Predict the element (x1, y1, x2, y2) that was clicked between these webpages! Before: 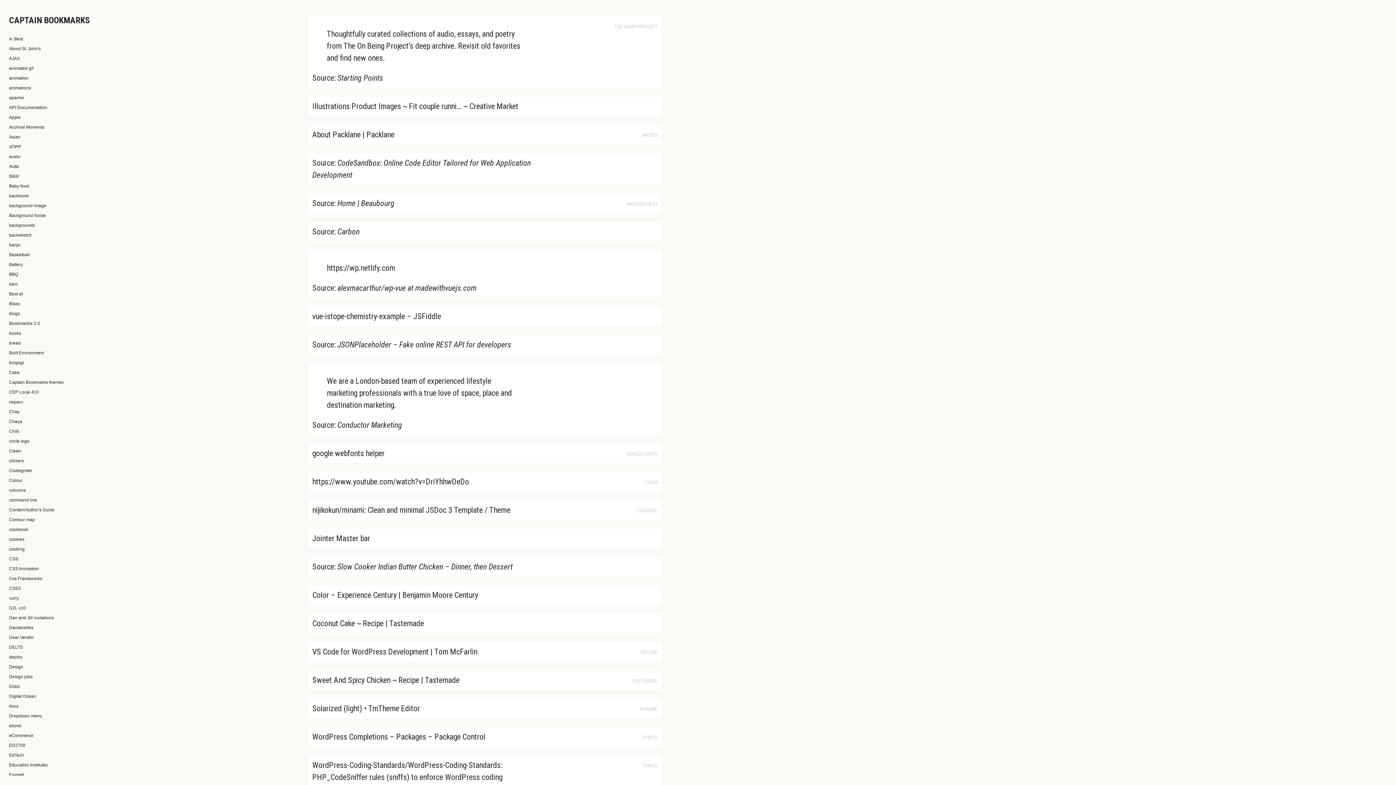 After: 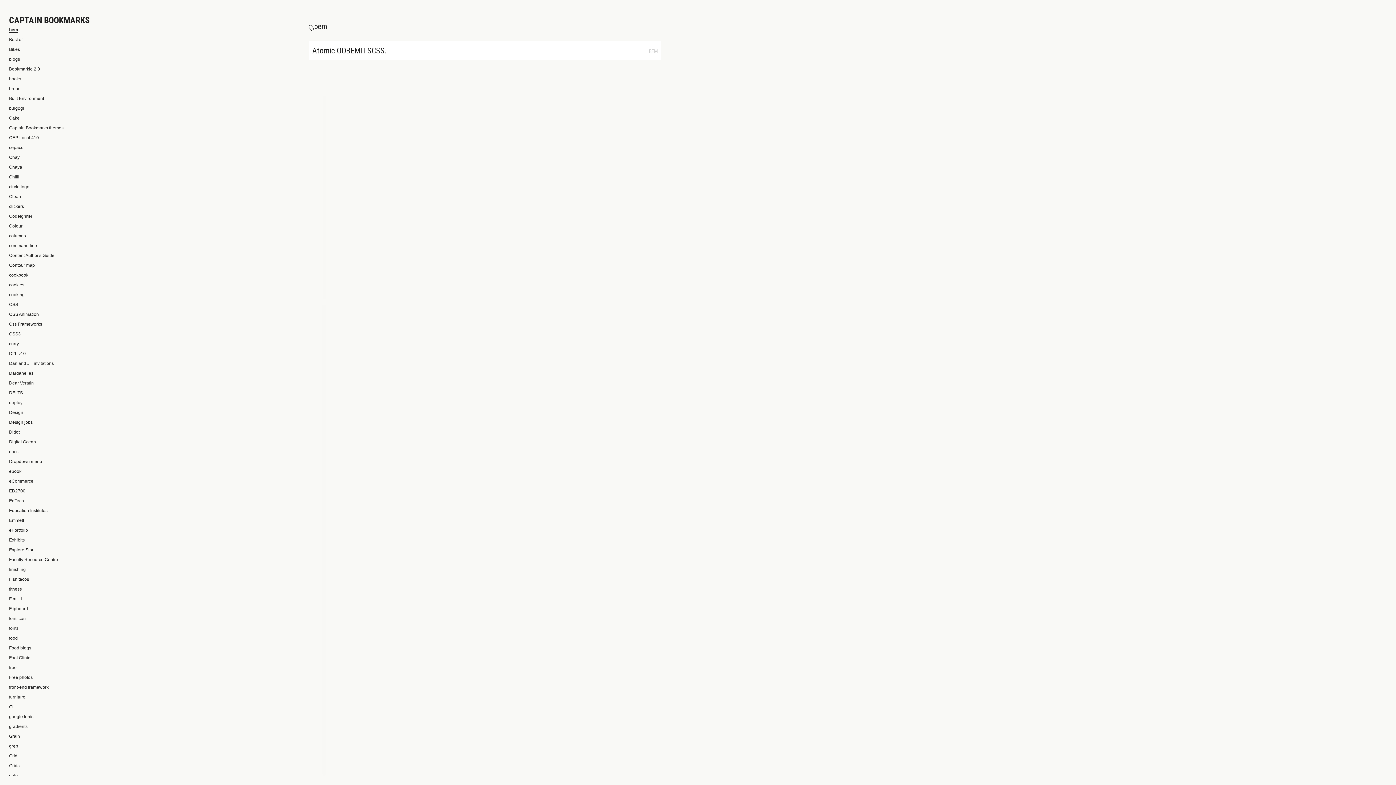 Action: label: bem bbox: (9, 281, 17, 286)